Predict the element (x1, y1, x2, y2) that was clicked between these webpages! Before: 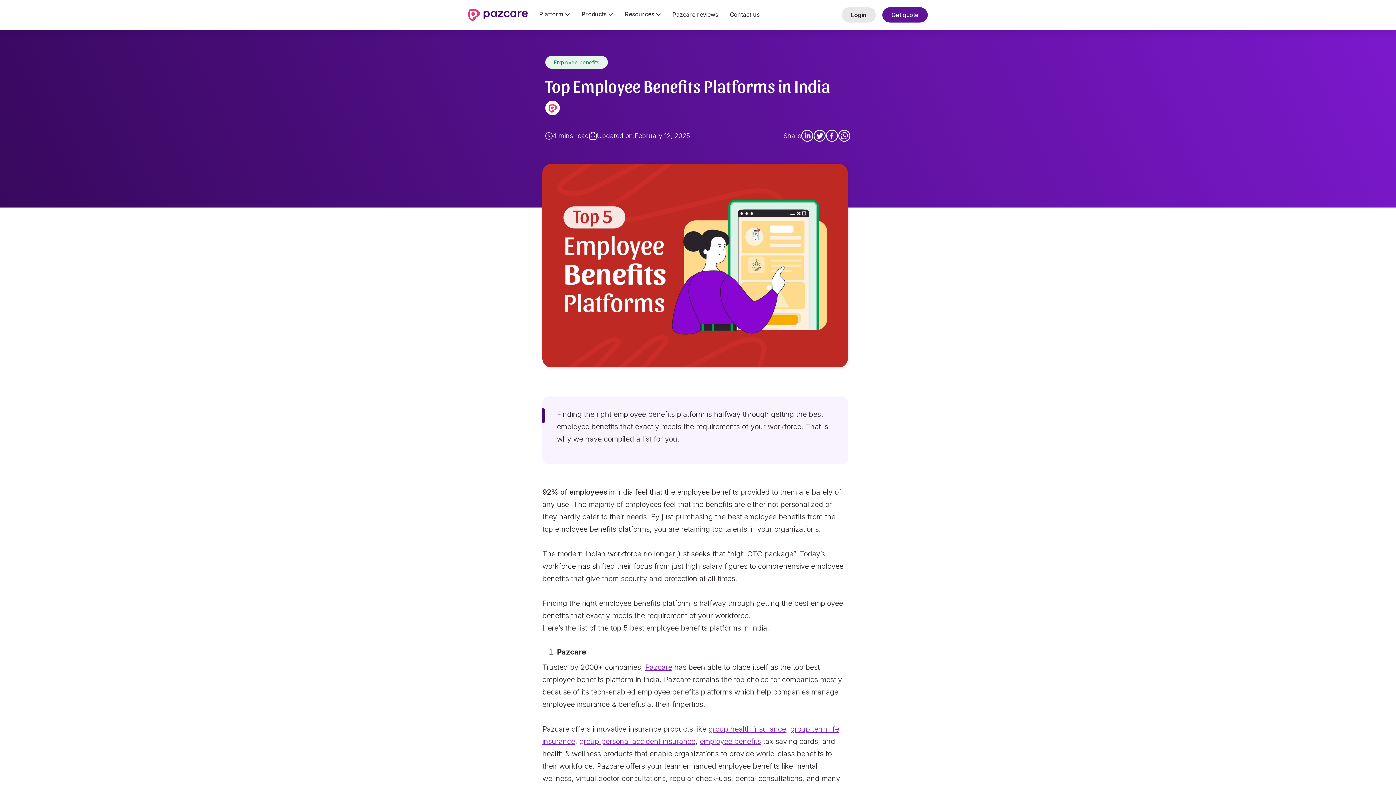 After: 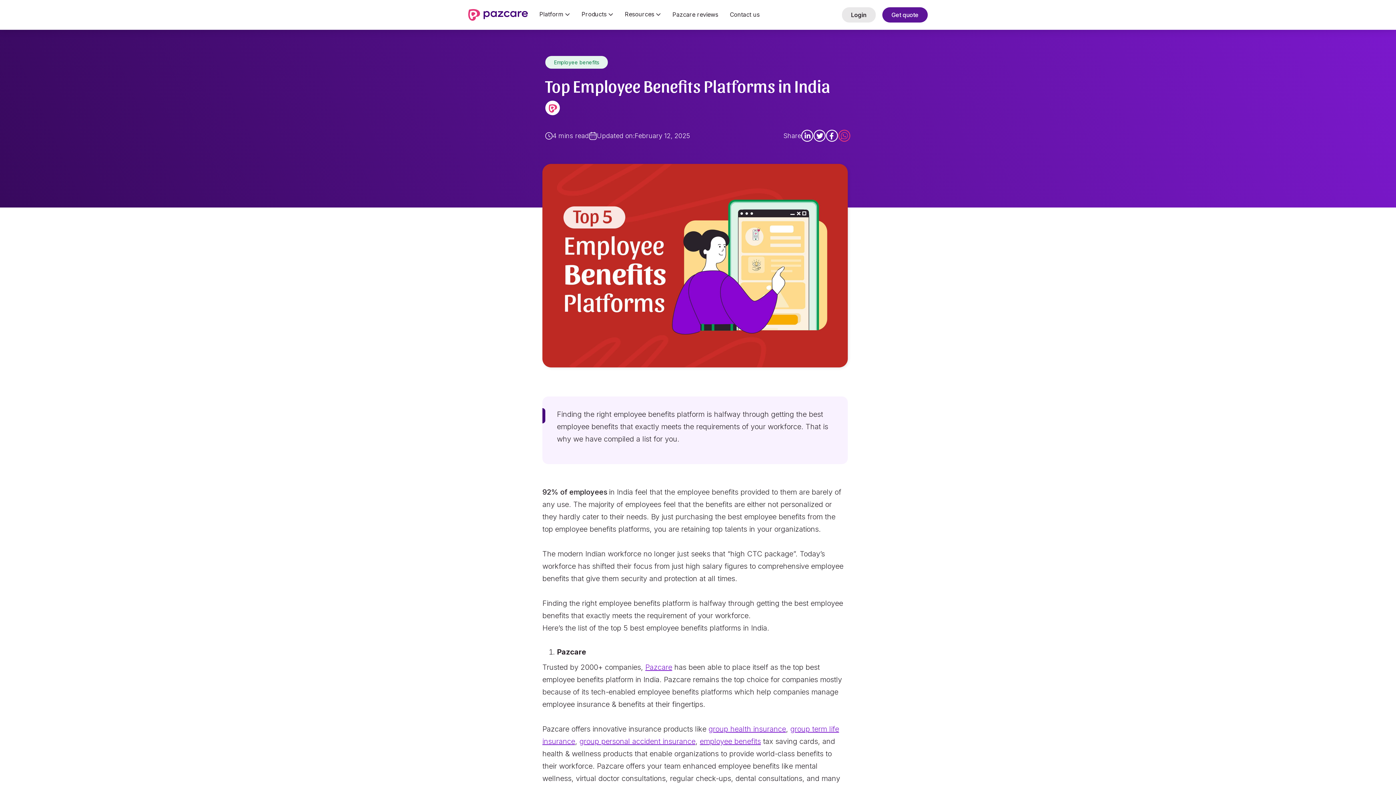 Action: bbox: (838, 129, 850, 142)